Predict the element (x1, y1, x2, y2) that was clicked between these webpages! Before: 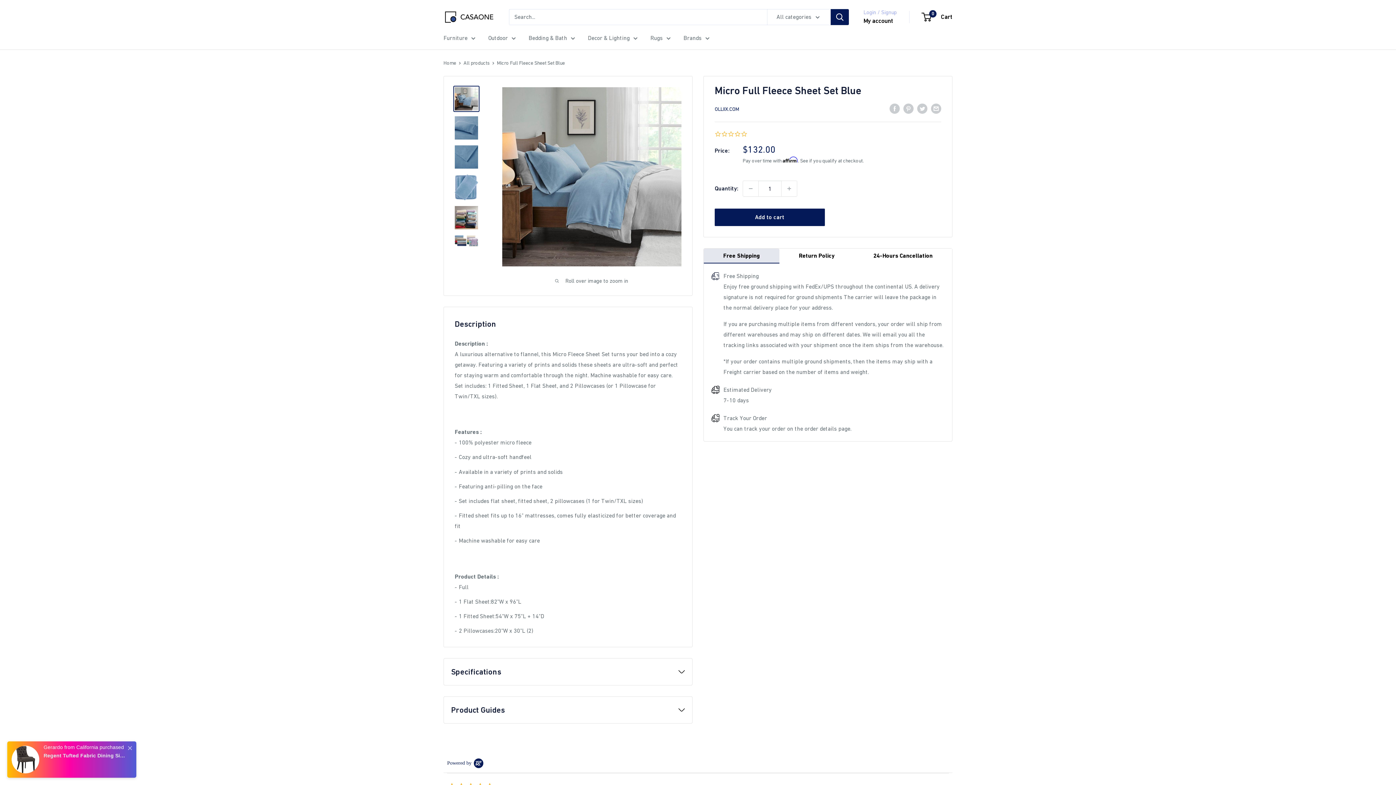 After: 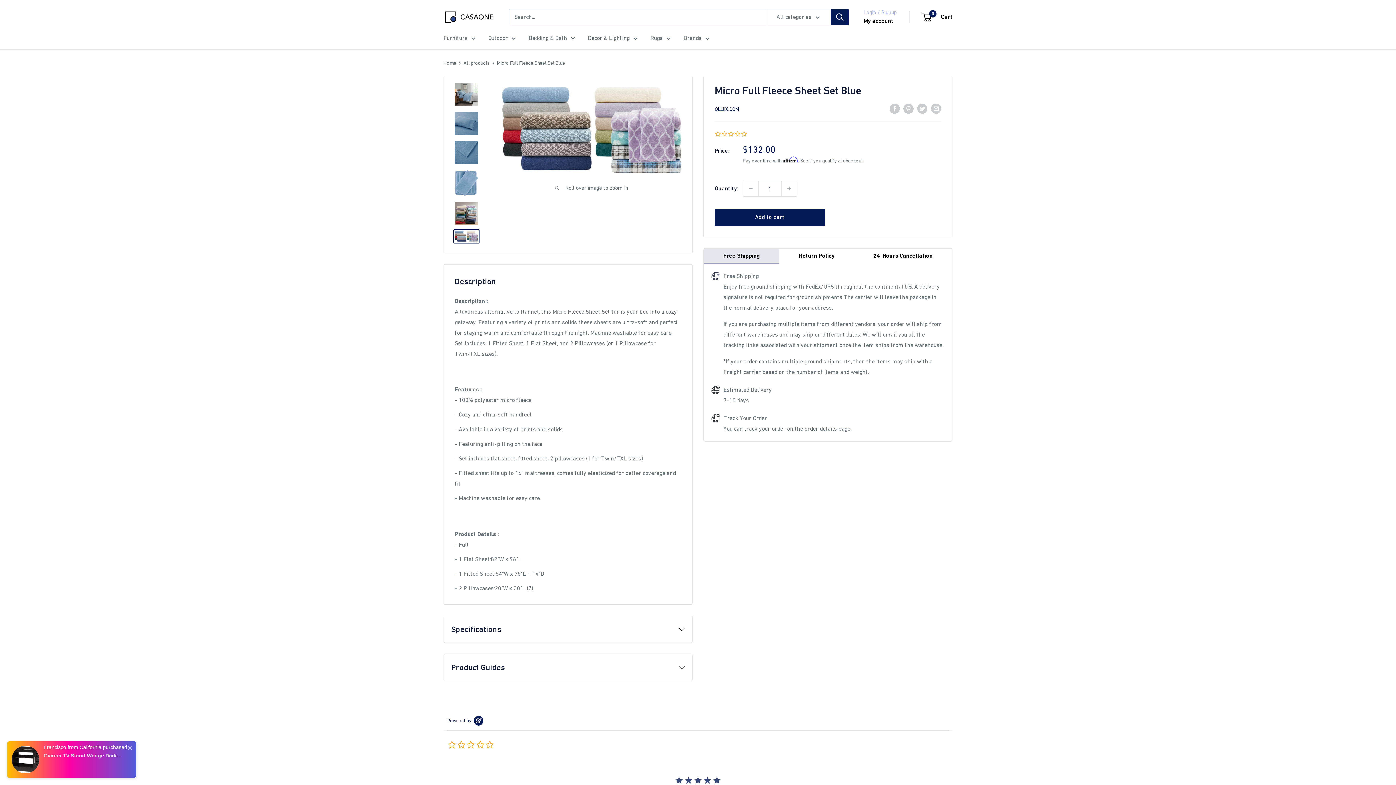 Action: bbox: (453, 233, 479, 248)